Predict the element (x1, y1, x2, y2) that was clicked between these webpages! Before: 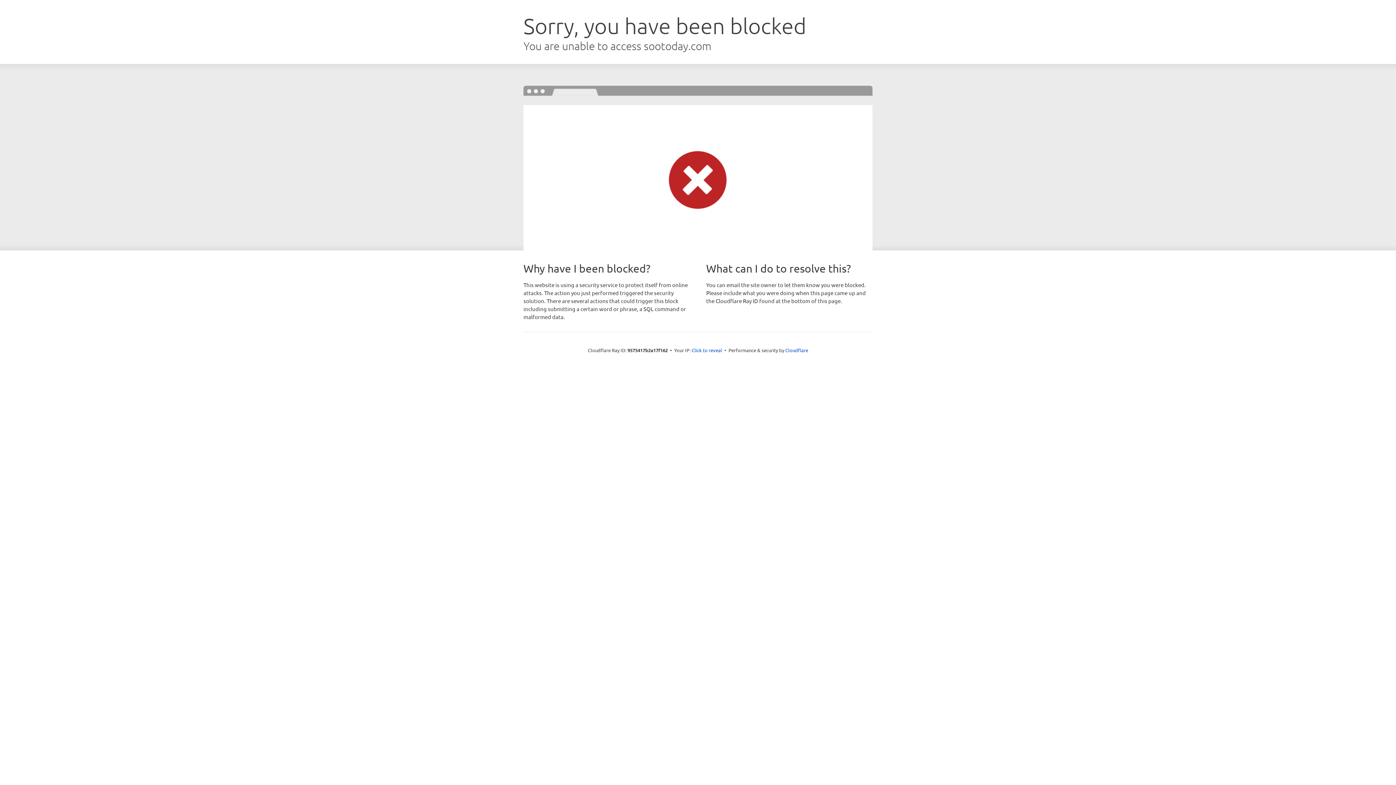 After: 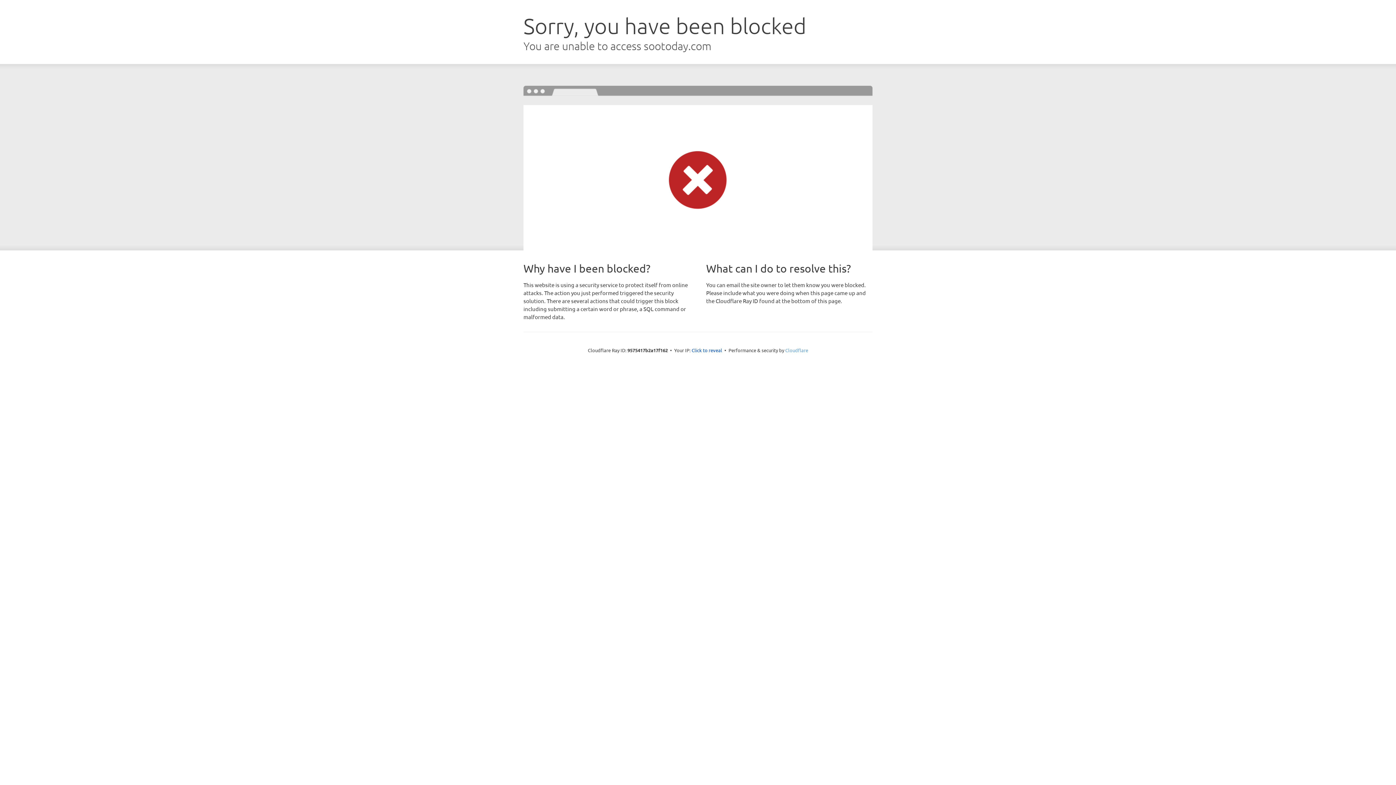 Action: bbox: (785, 347, 808, 353) label: Cloudflare